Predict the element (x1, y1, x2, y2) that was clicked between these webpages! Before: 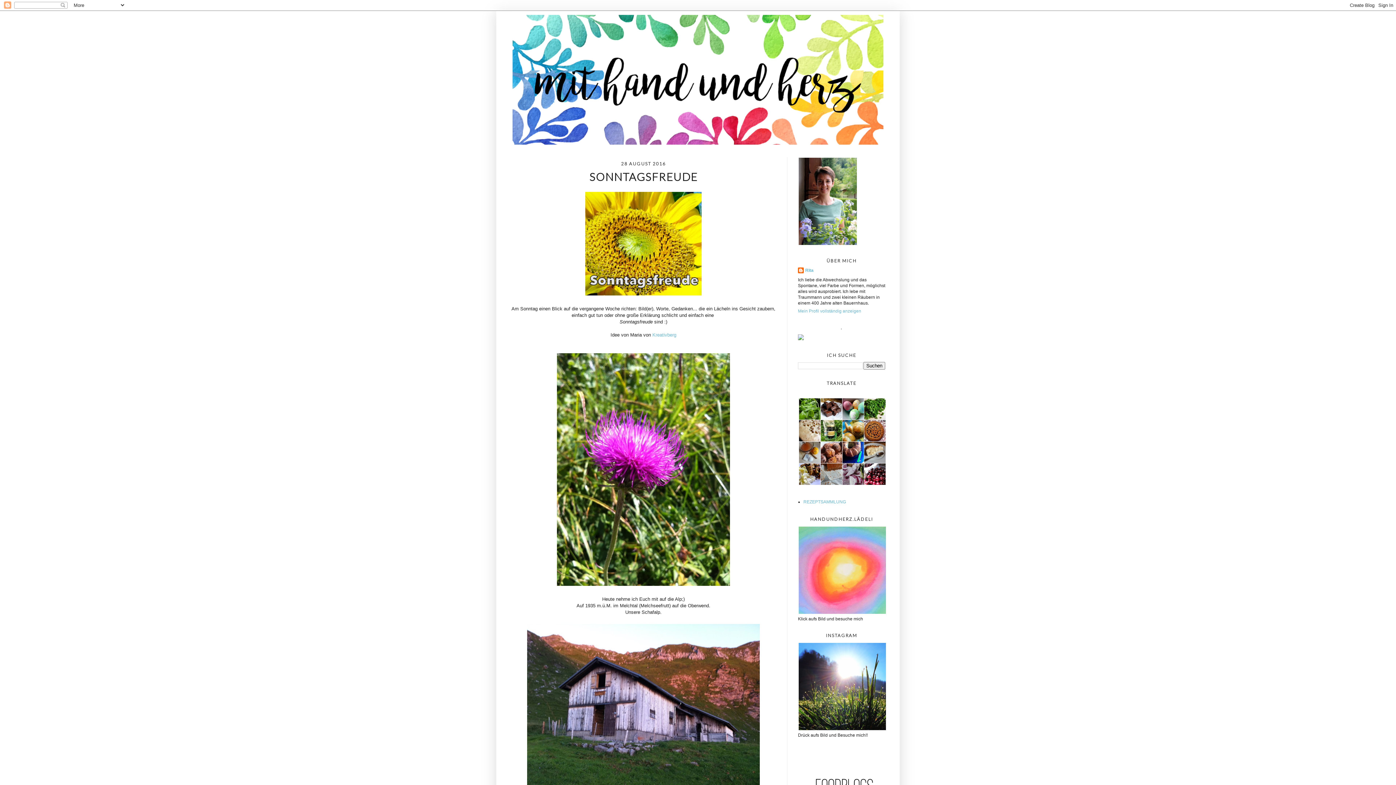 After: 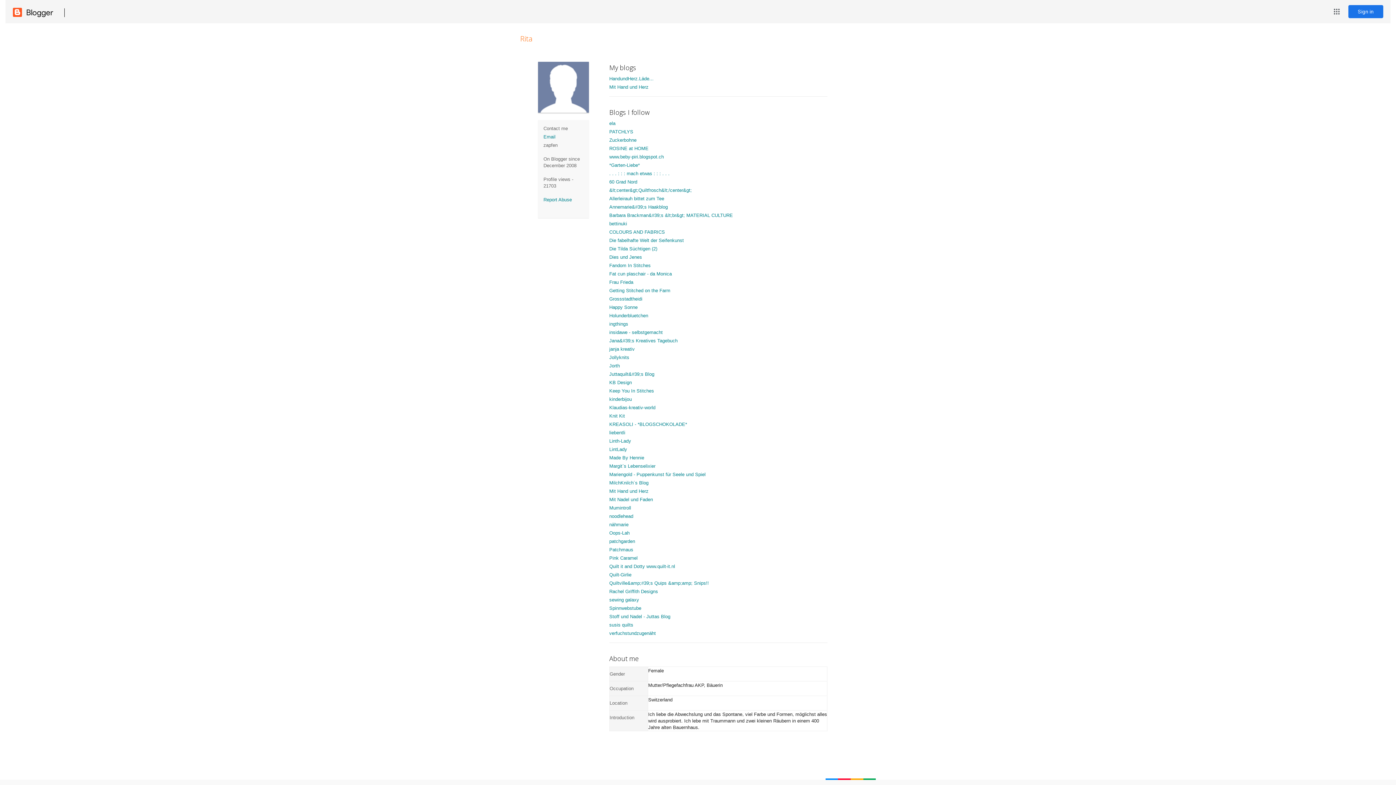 Action: bbox: (798, 308, 861, 313) label: Mein Profil vollständig anzeigen